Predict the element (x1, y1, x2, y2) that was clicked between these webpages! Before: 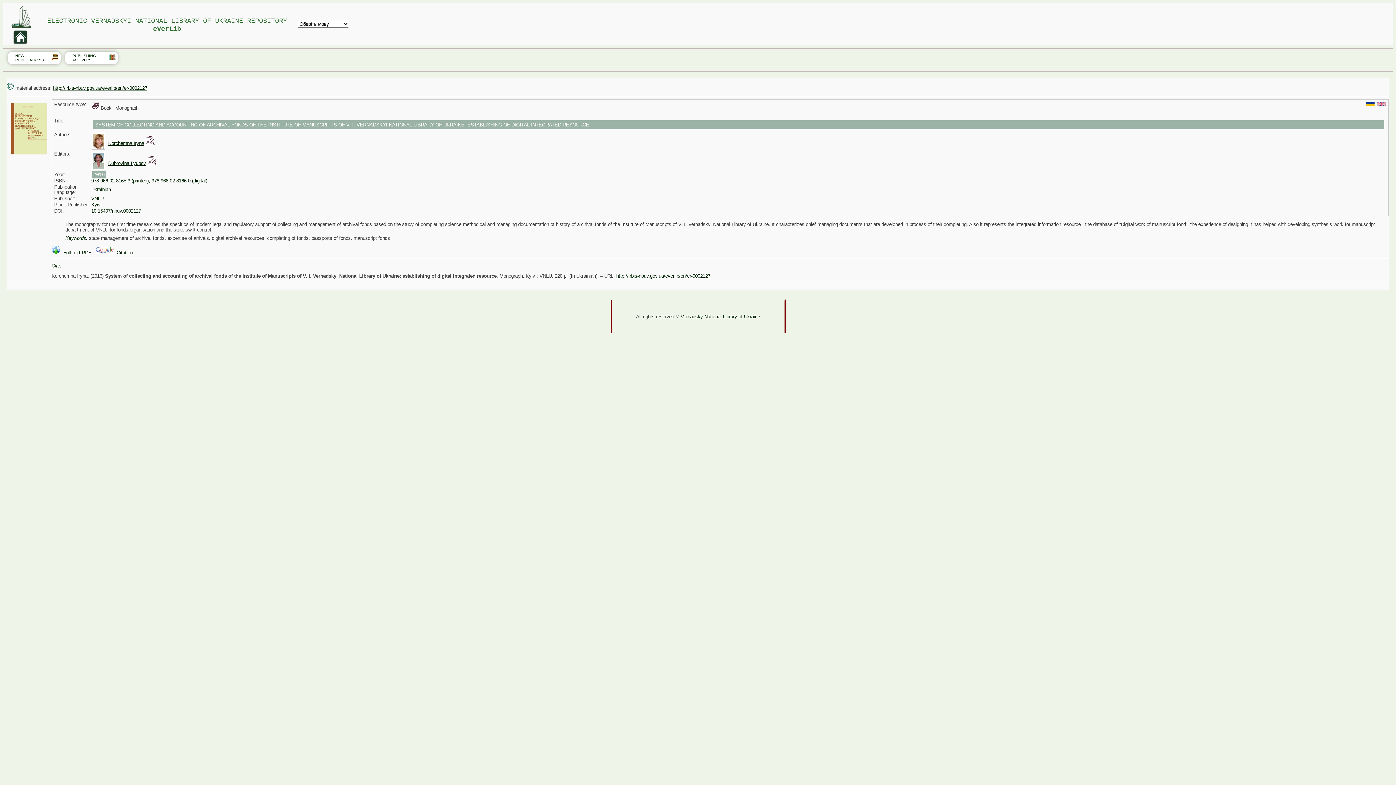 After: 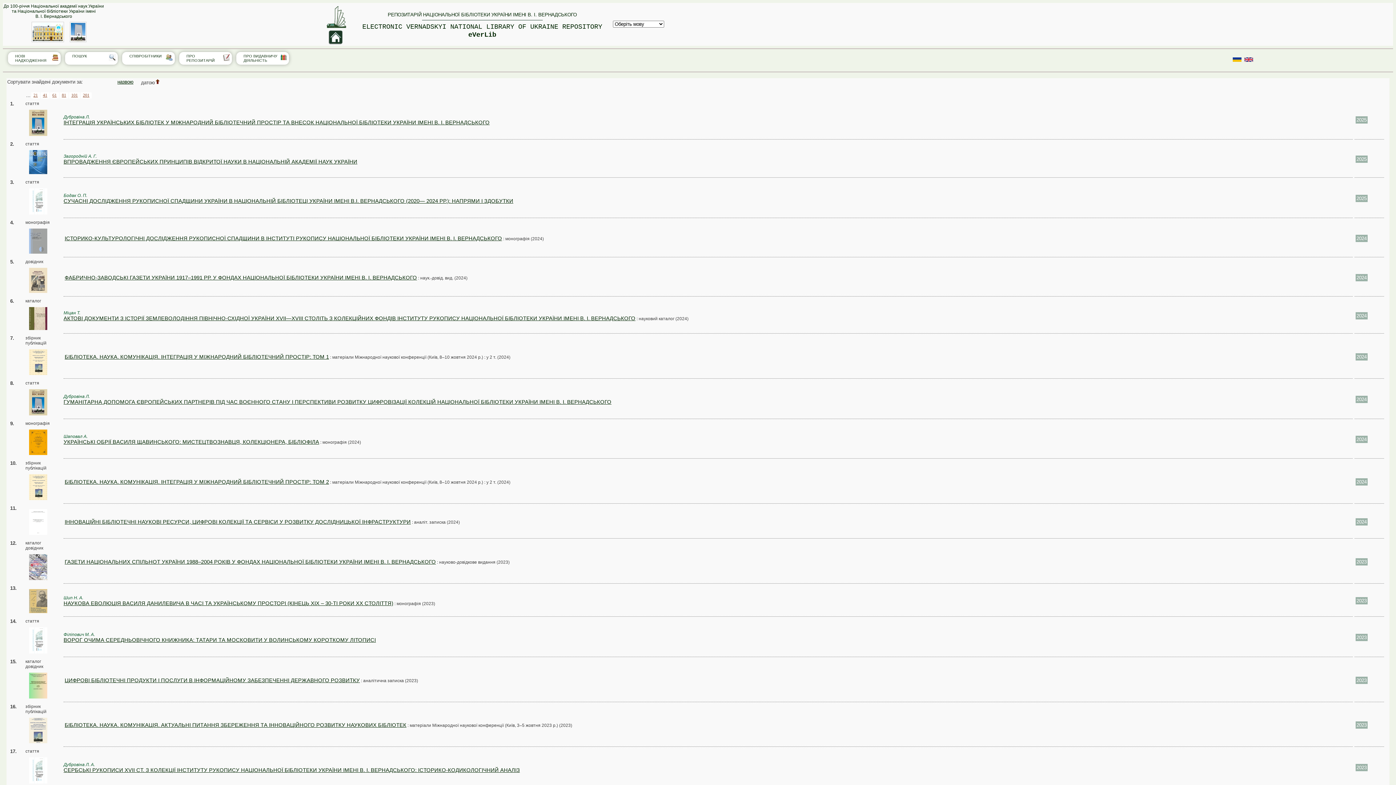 Action: bbox: (147, 160, 156, 166)